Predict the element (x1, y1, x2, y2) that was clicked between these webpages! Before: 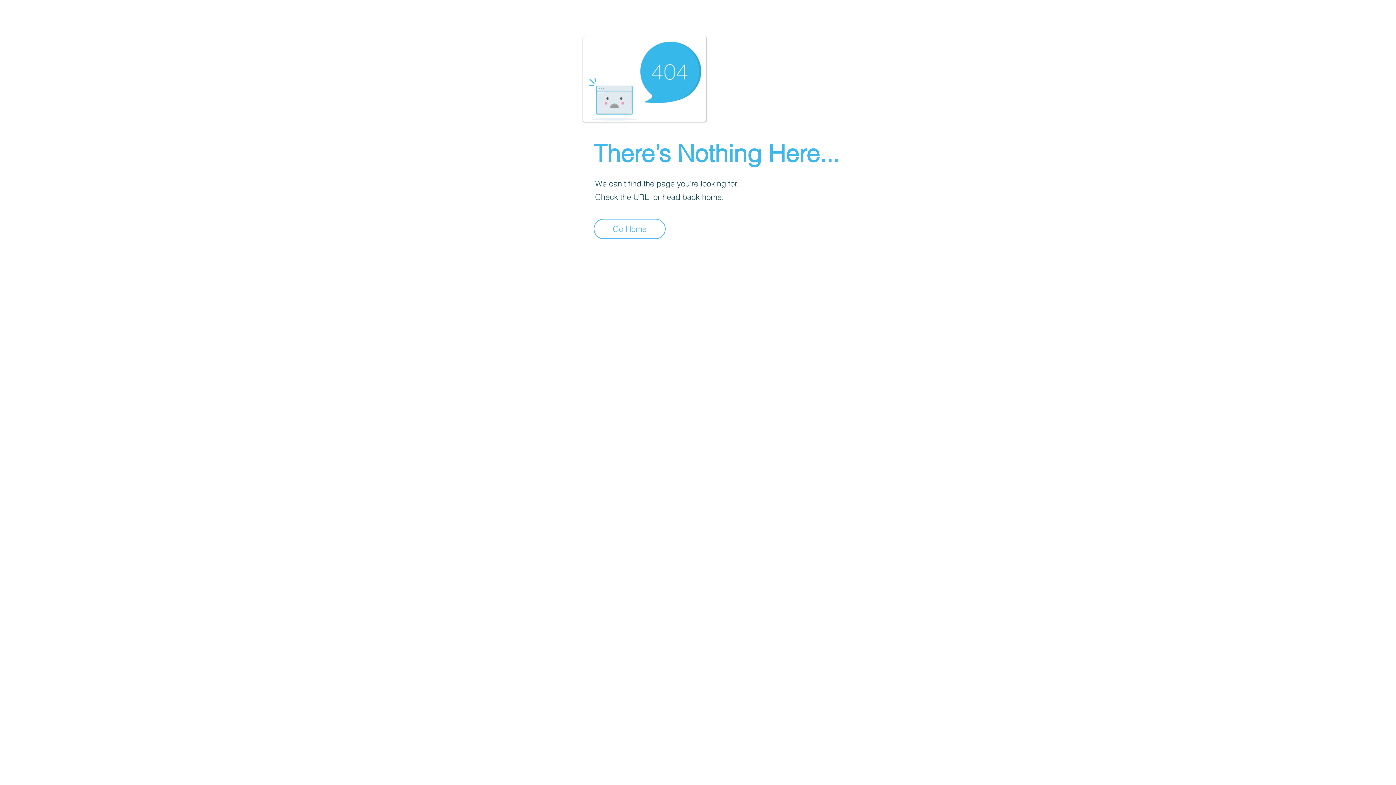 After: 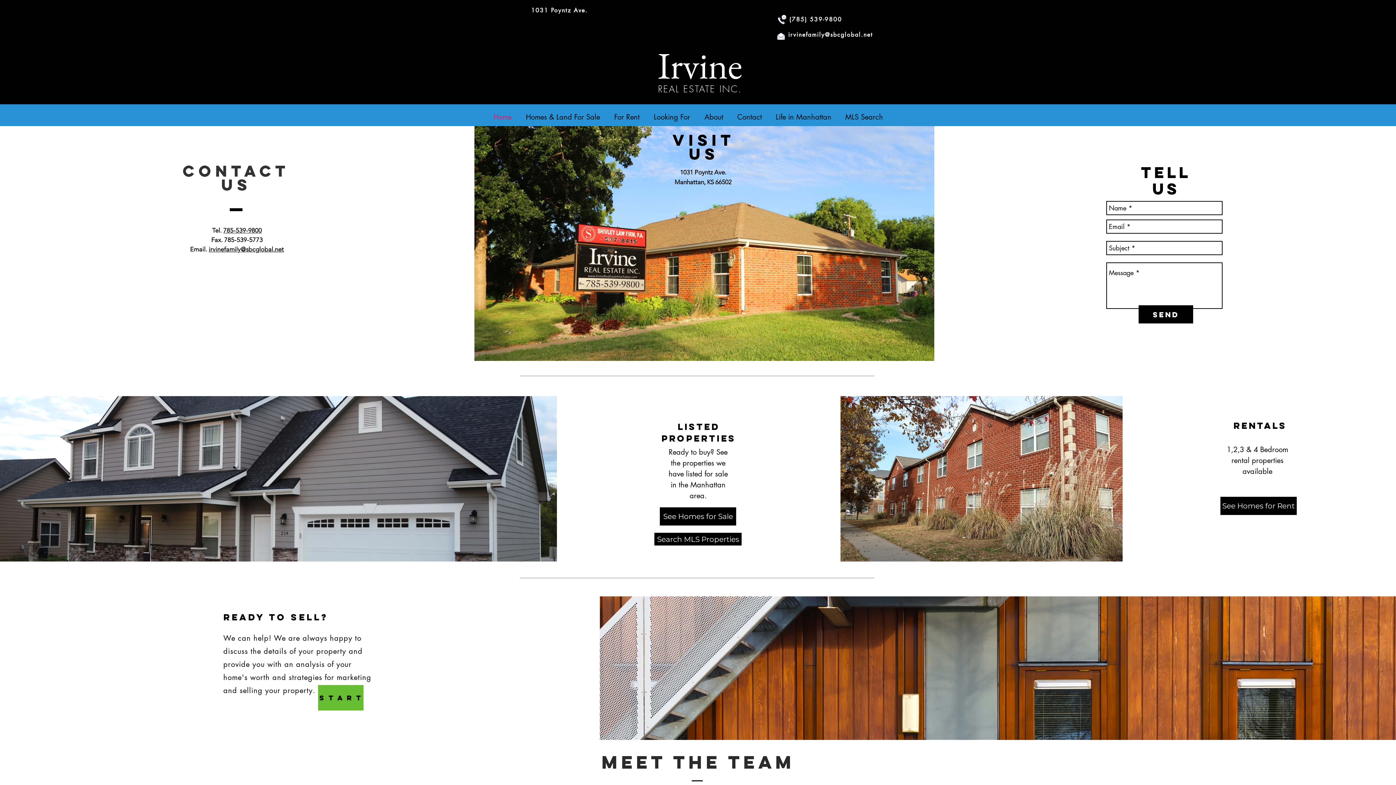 Action: bbox: (593, 218, 665, 239) label: Go Home